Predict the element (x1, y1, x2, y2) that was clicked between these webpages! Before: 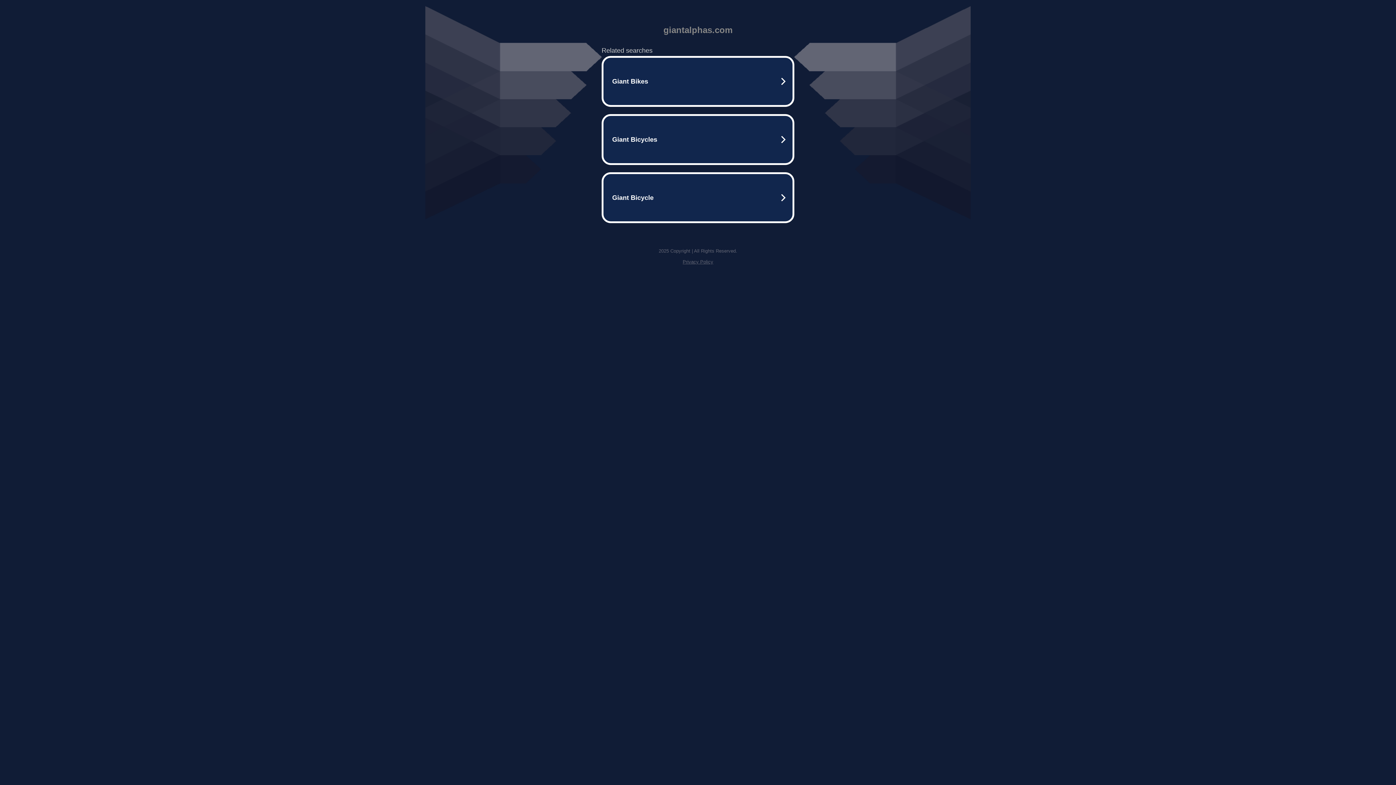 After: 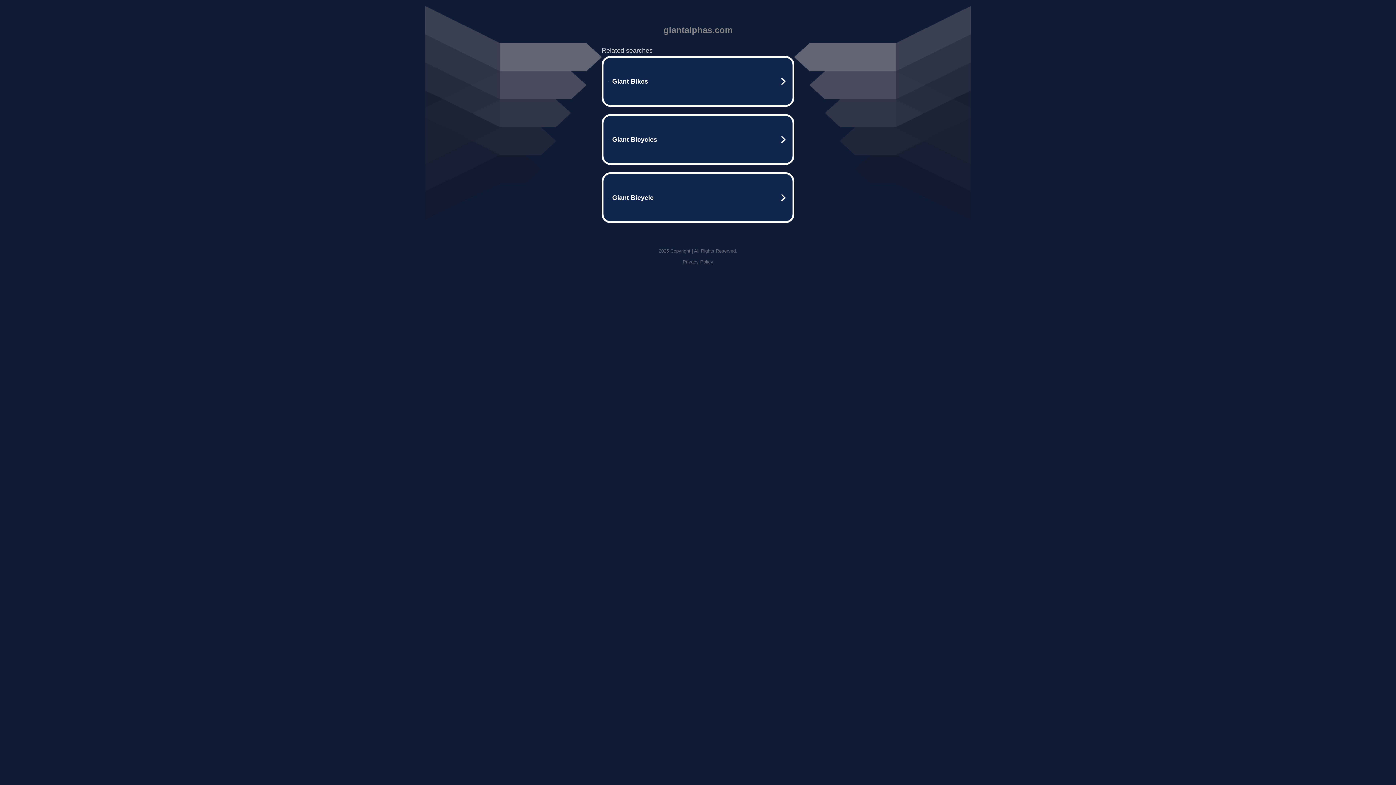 Action: bbox: (682, 259, 713, 264) label: Privacy Policy